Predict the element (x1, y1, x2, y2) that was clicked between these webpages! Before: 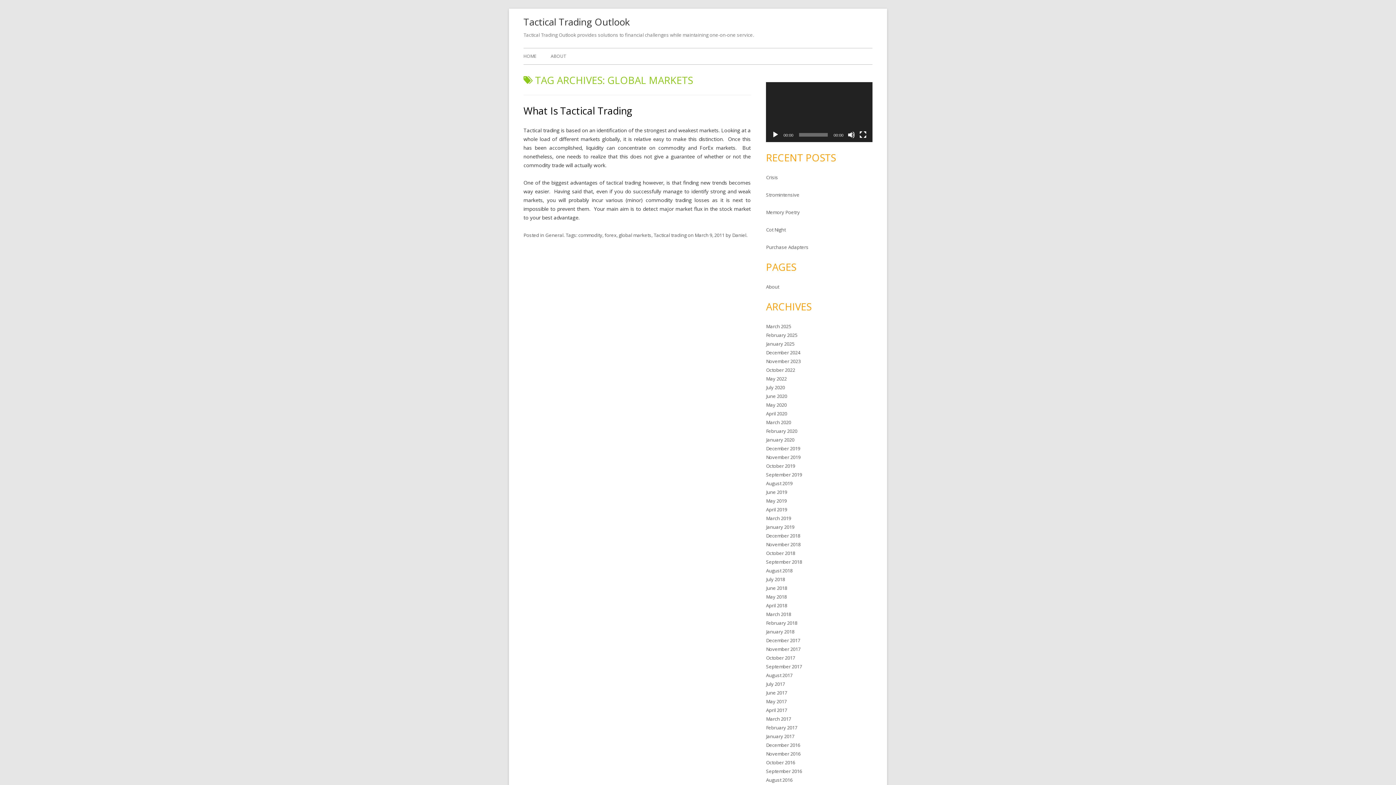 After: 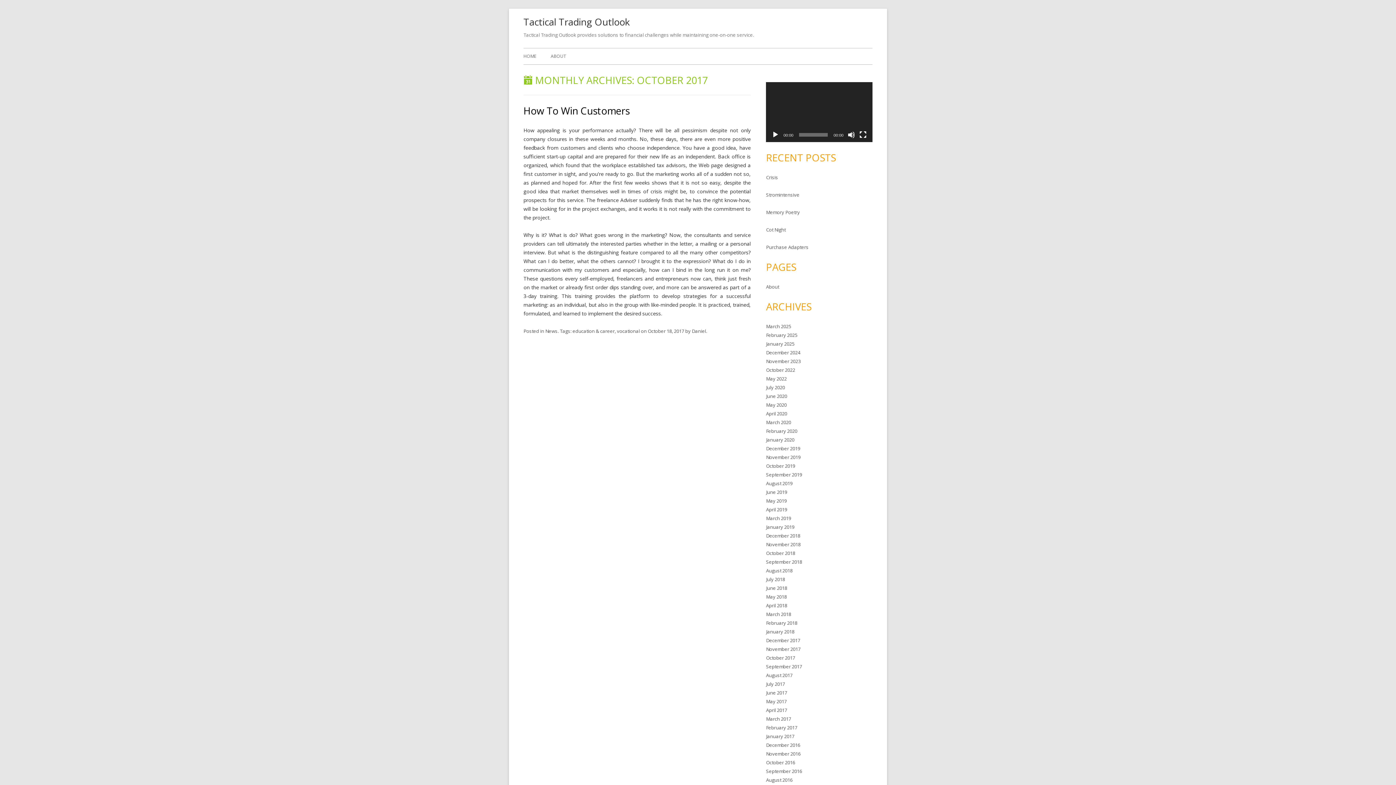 Action: label: October 2017 bbox: (766, 654, 795, 661)